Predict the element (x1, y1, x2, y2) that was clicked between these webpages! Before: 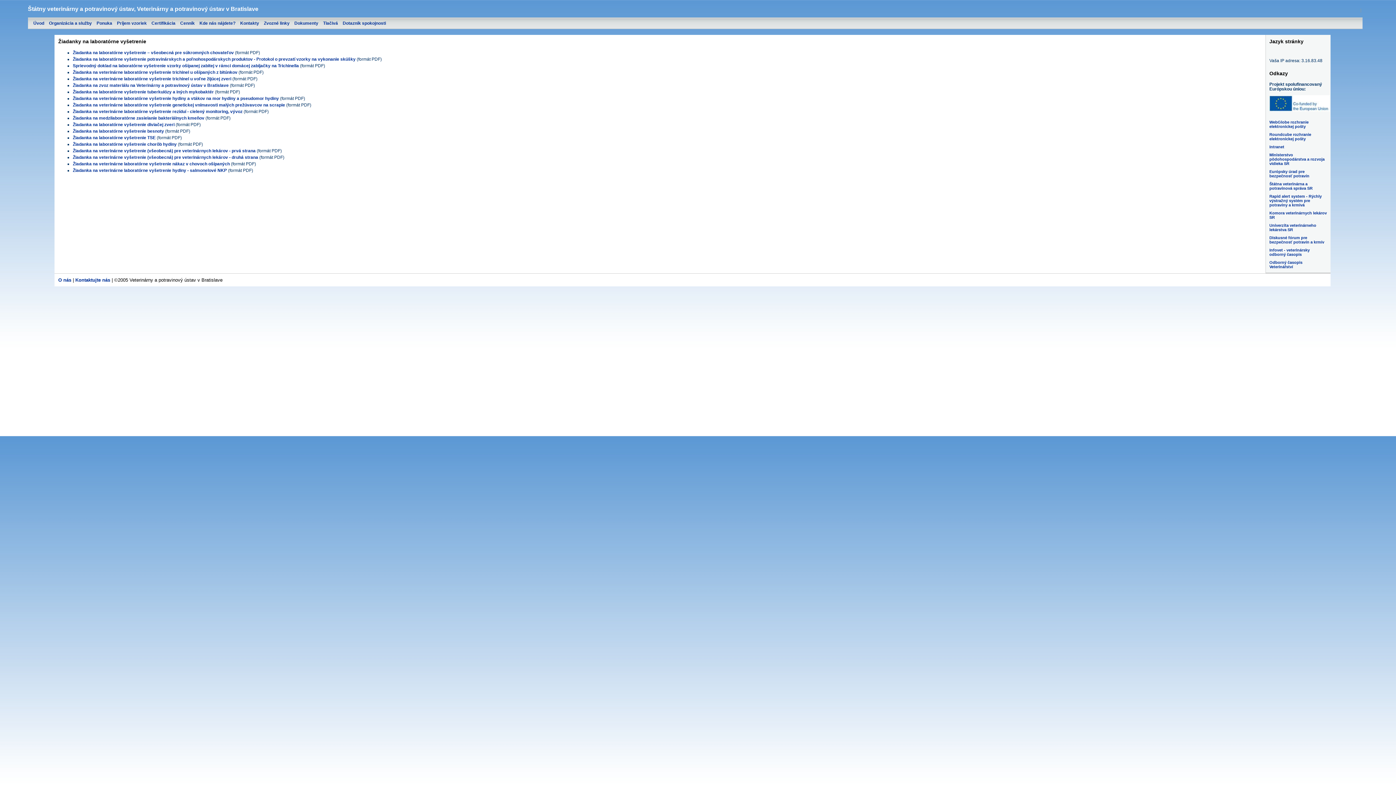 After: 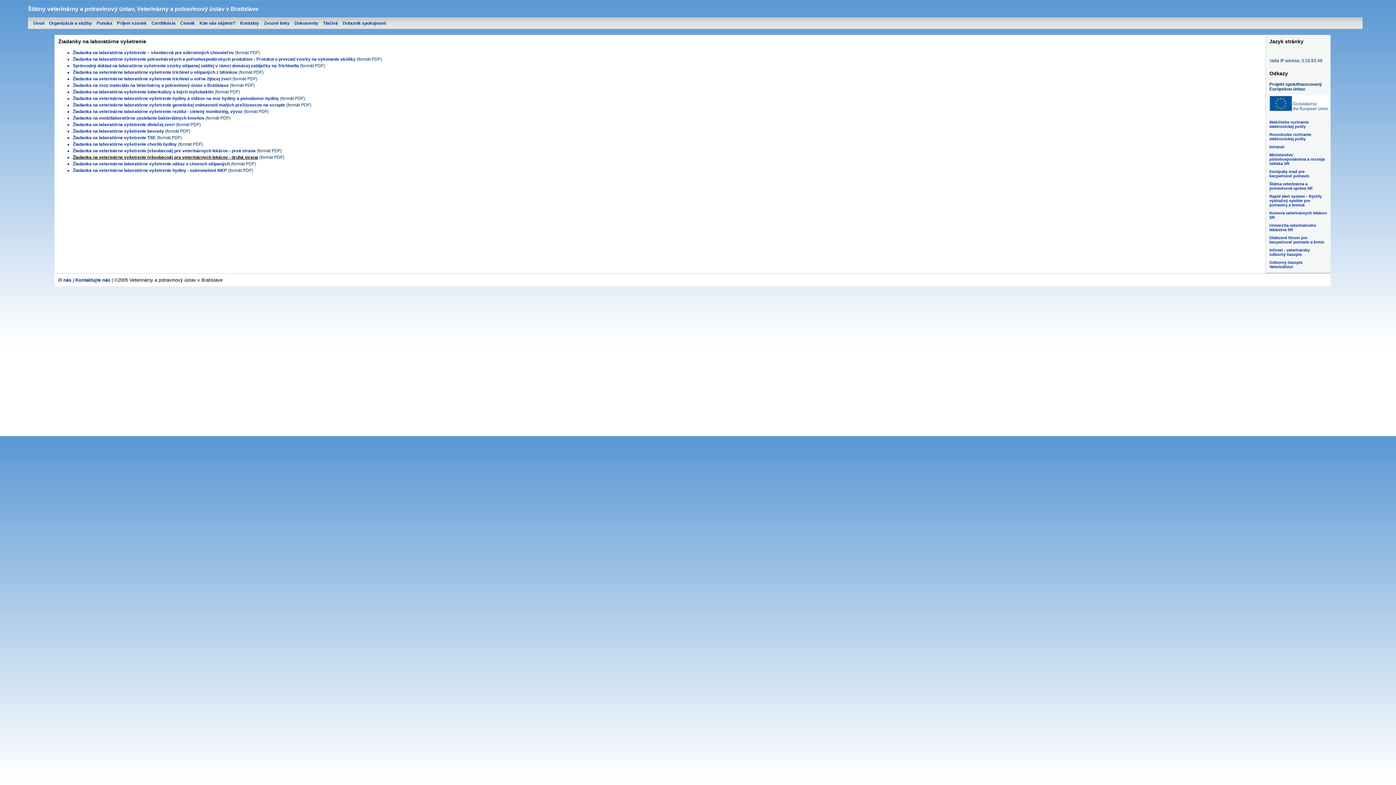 Action: bbox: (72, 154, 258, 160) label: Žiadanka na veterinárne vyšetrenie (všeobecná) pre veterinárnych lekárov - druhá strana